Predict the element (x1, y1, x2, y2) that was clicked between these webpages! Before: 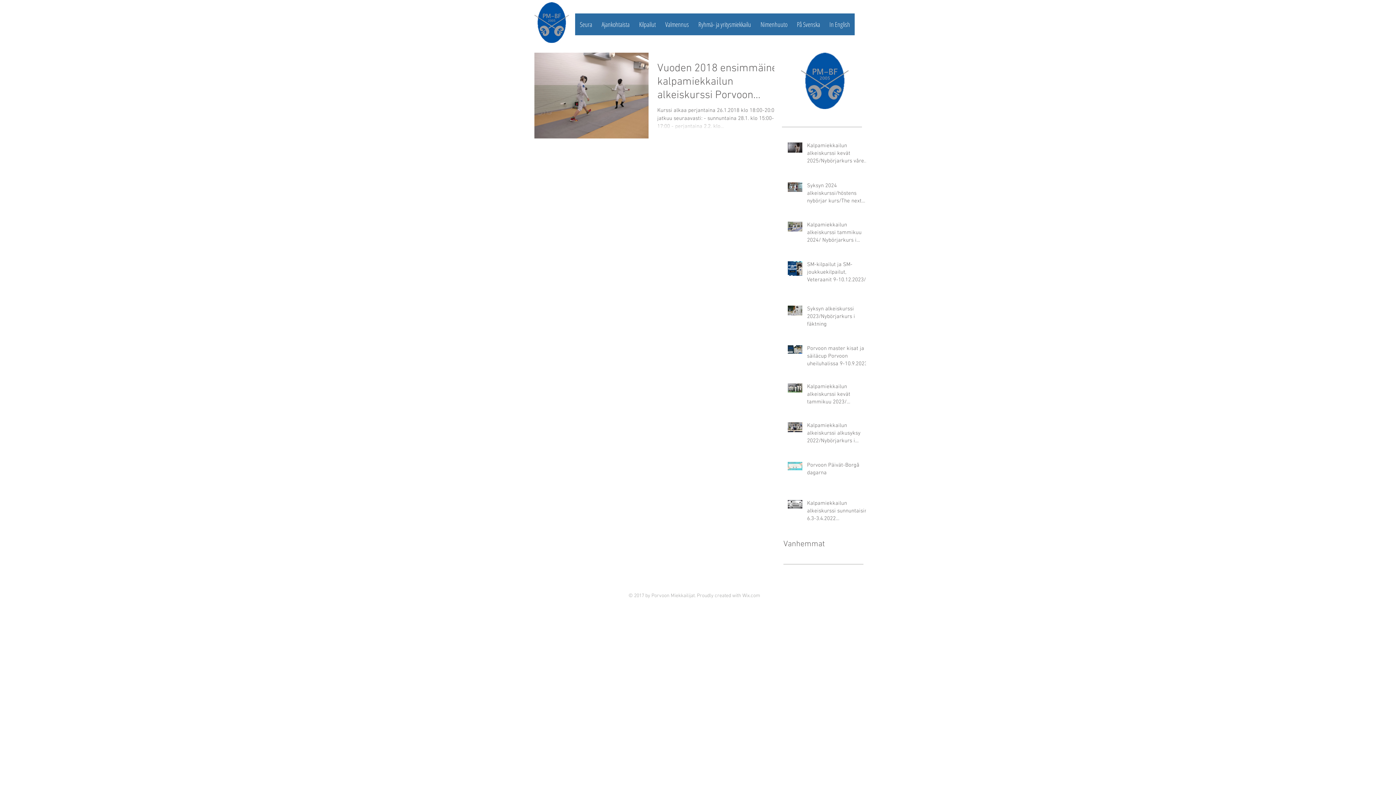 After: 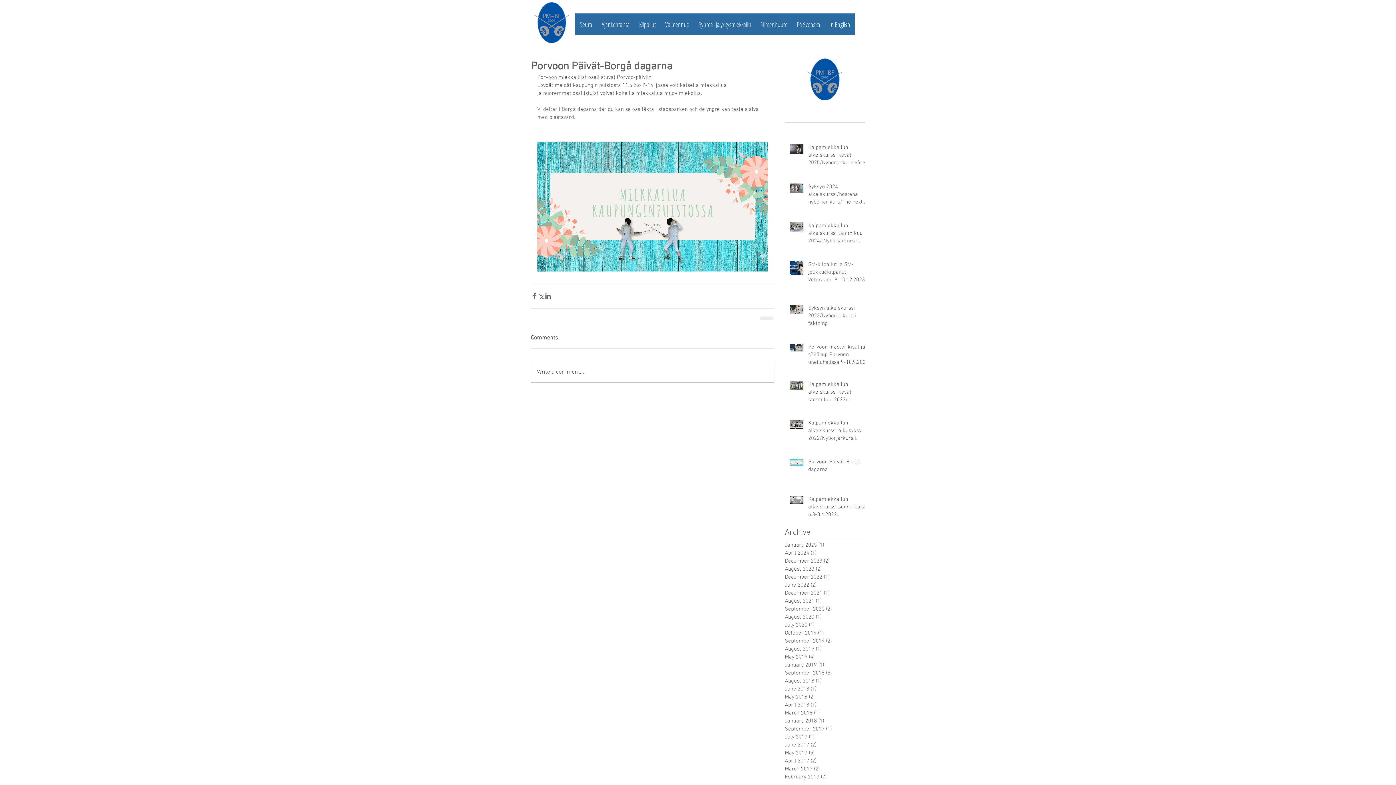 Action: label: Porvoon Päivät-Borgå dagarna bbox: (807, 461, 870, 480)